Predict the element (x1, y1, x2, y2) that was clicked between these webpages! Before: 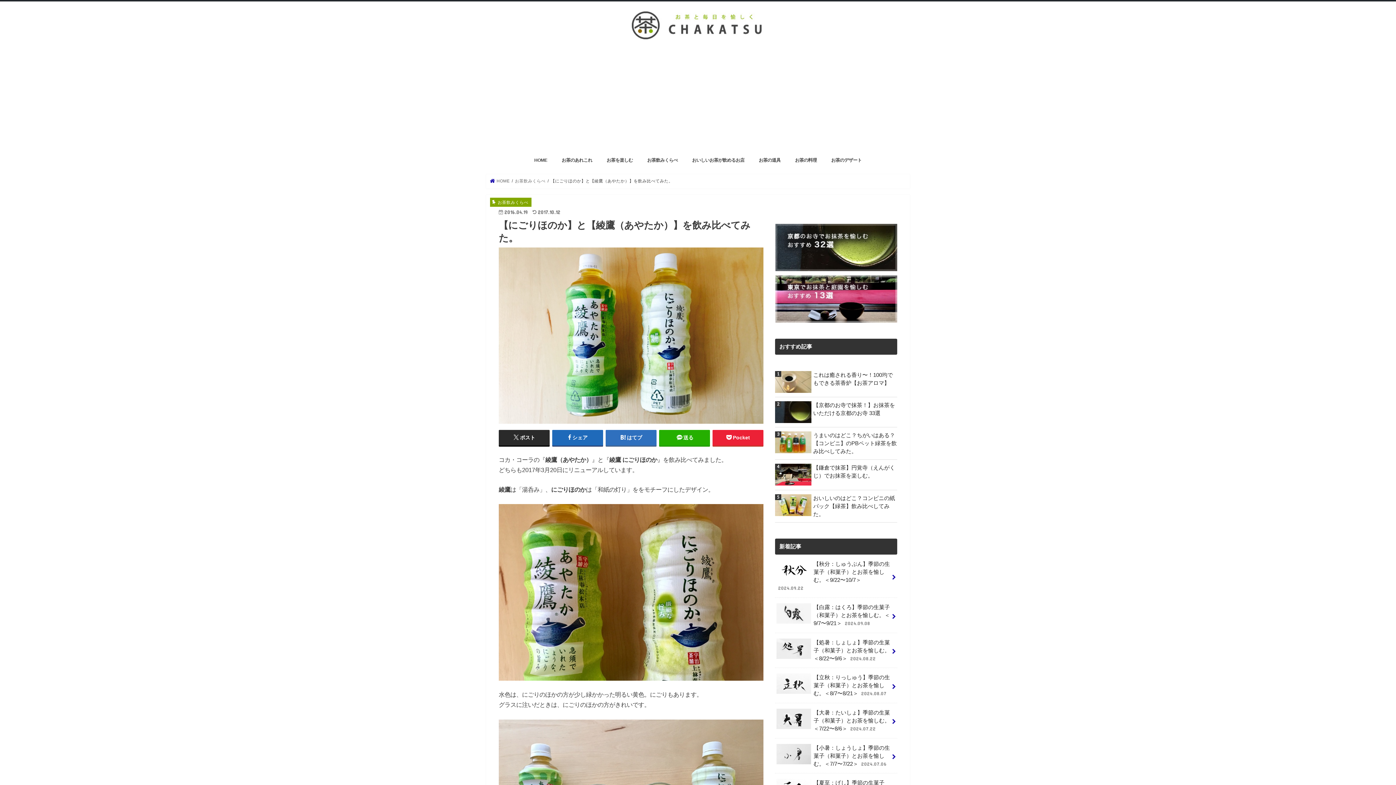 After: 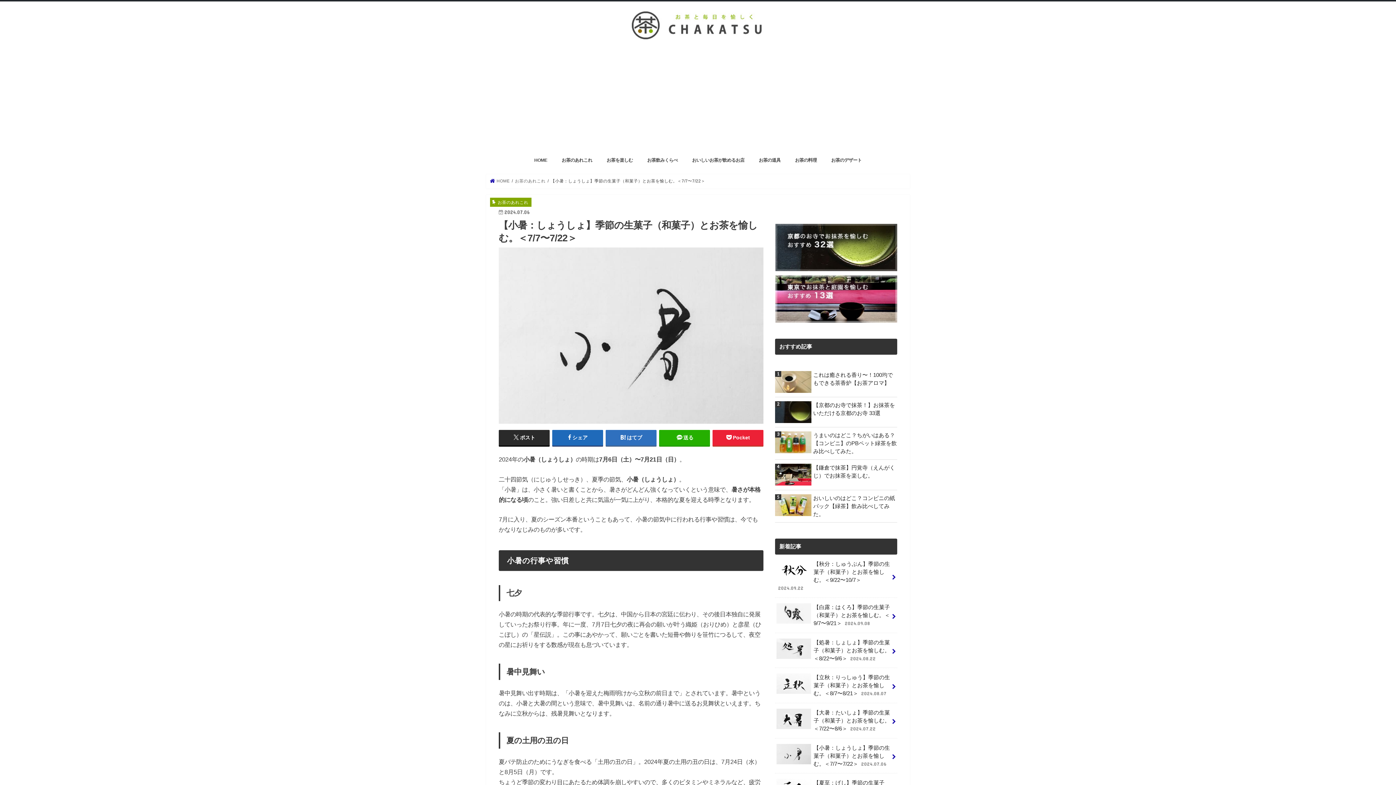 Action: bbox: (775, 738, 897, 773) label: 【小暑：しょうしょ】季節の生菓子（和菓子）とお茶を愉しむ。＜7/7〜7/22＞ 2024.07.06